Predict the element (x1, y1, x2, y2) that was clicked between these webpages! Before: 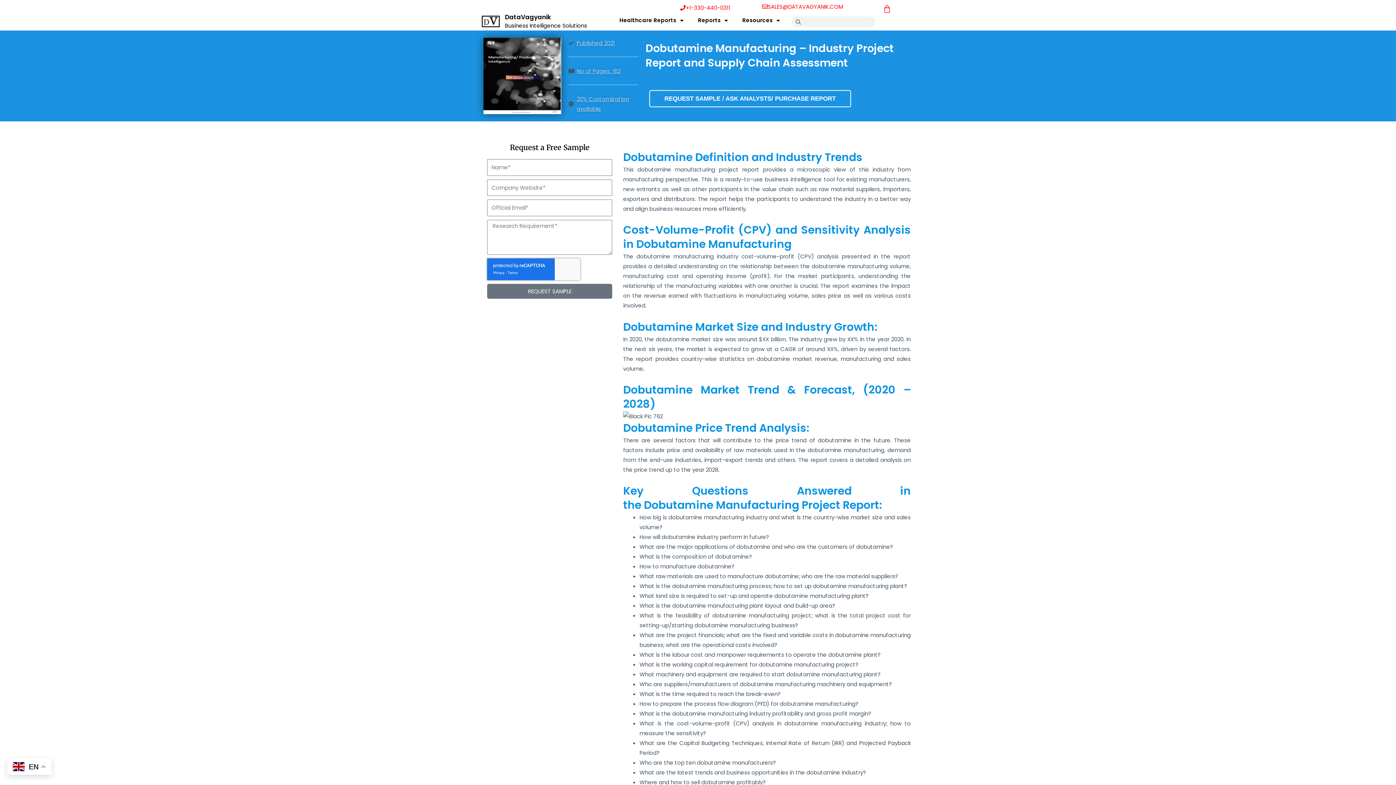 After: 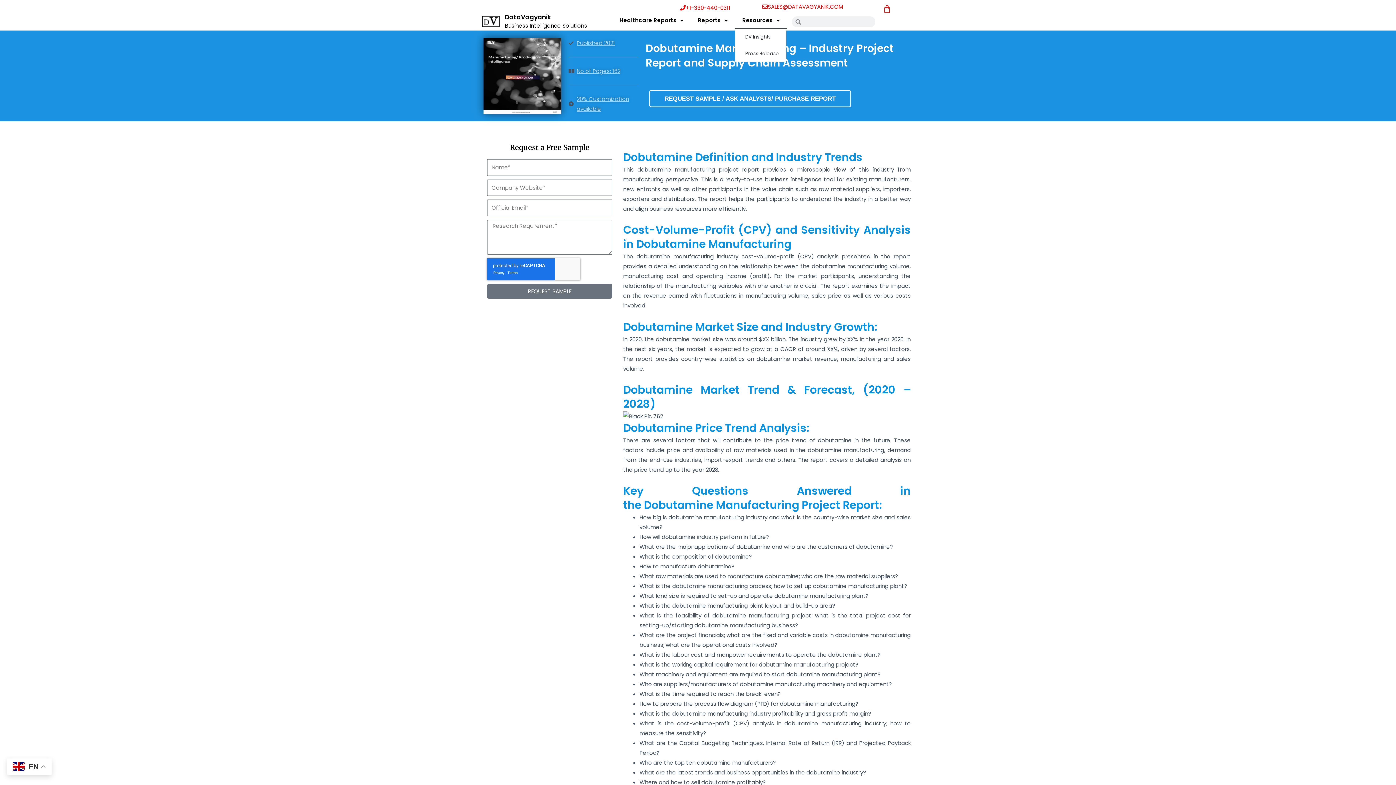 Action: label: Resources bbox: (735, 12, 787, 28)